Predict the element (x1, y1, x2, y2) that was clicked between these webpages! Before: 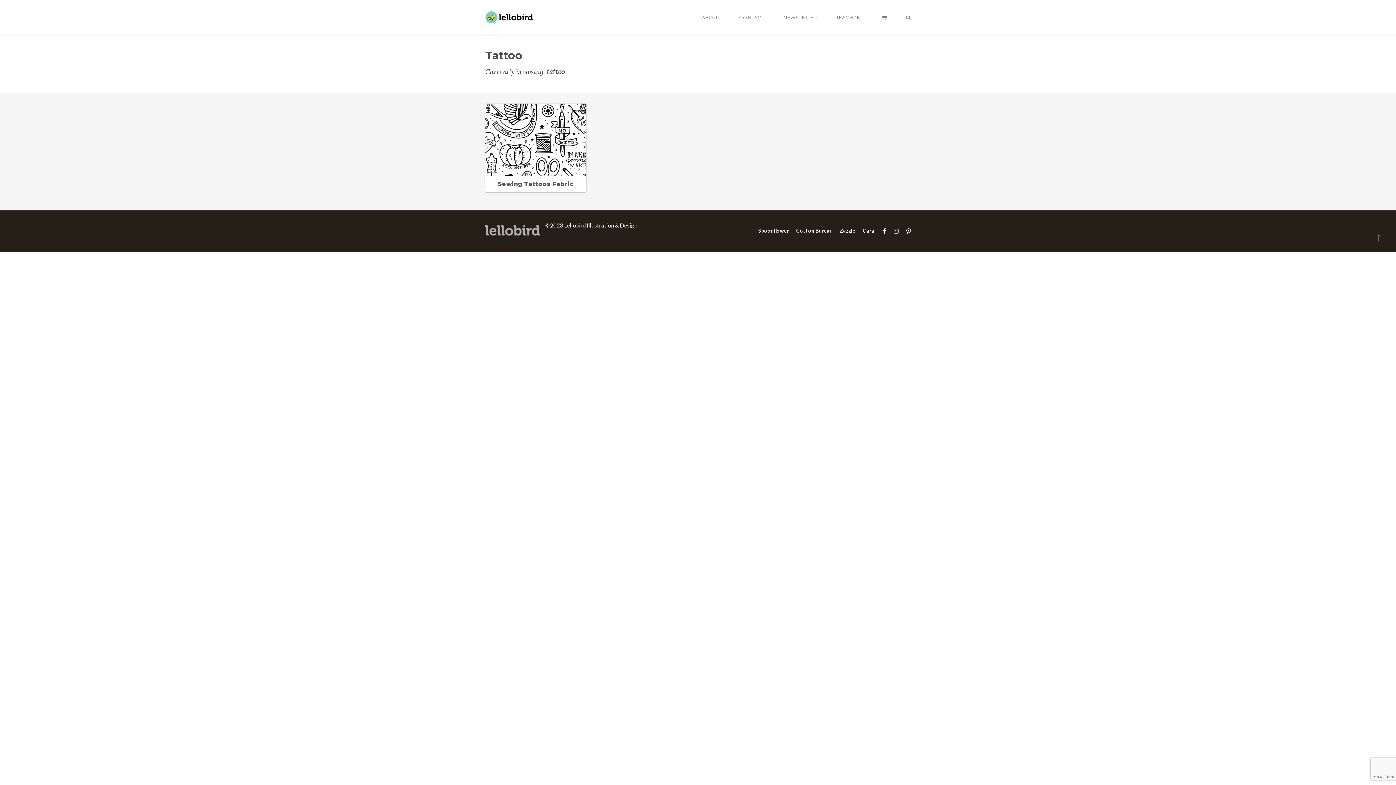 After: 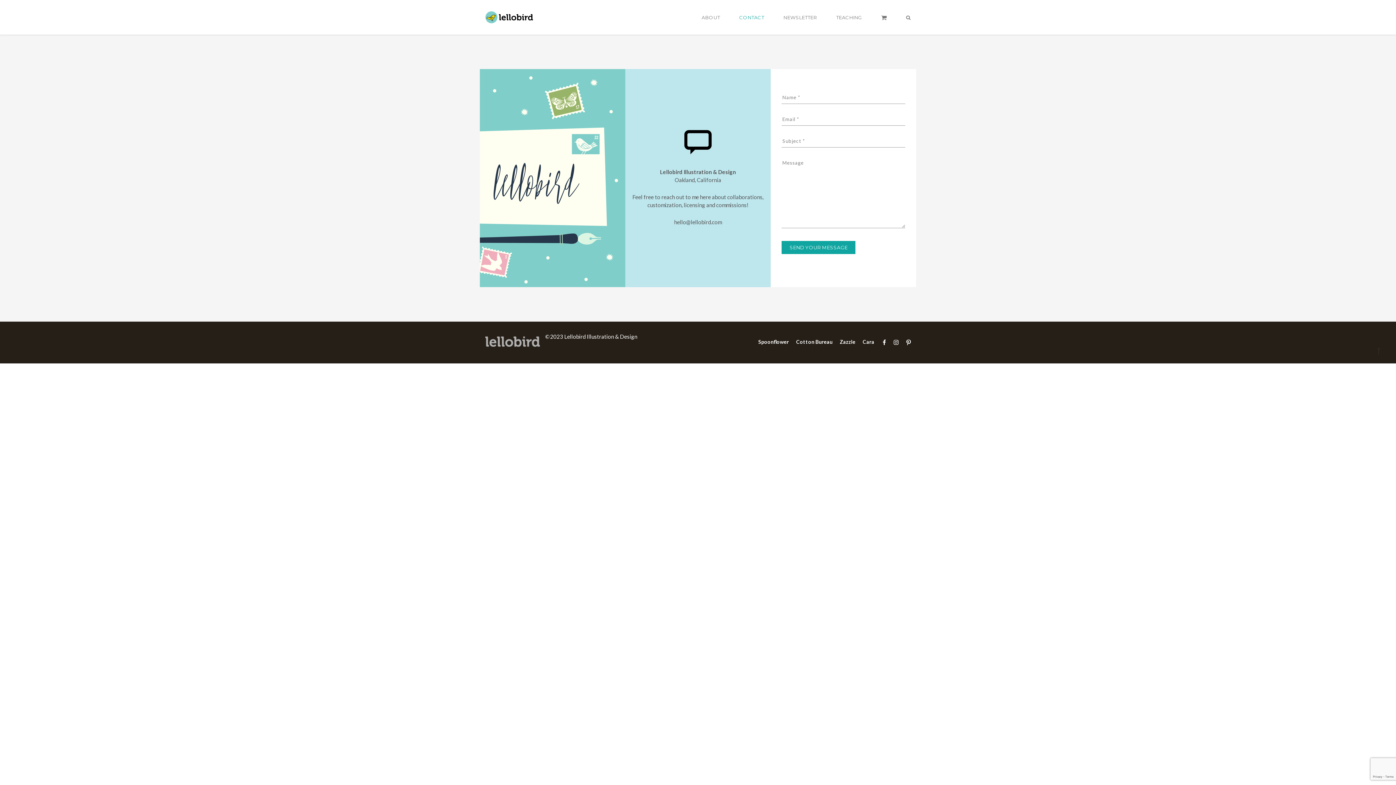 Action: bbox: (730, 11, 773, 34) label: CONTACT